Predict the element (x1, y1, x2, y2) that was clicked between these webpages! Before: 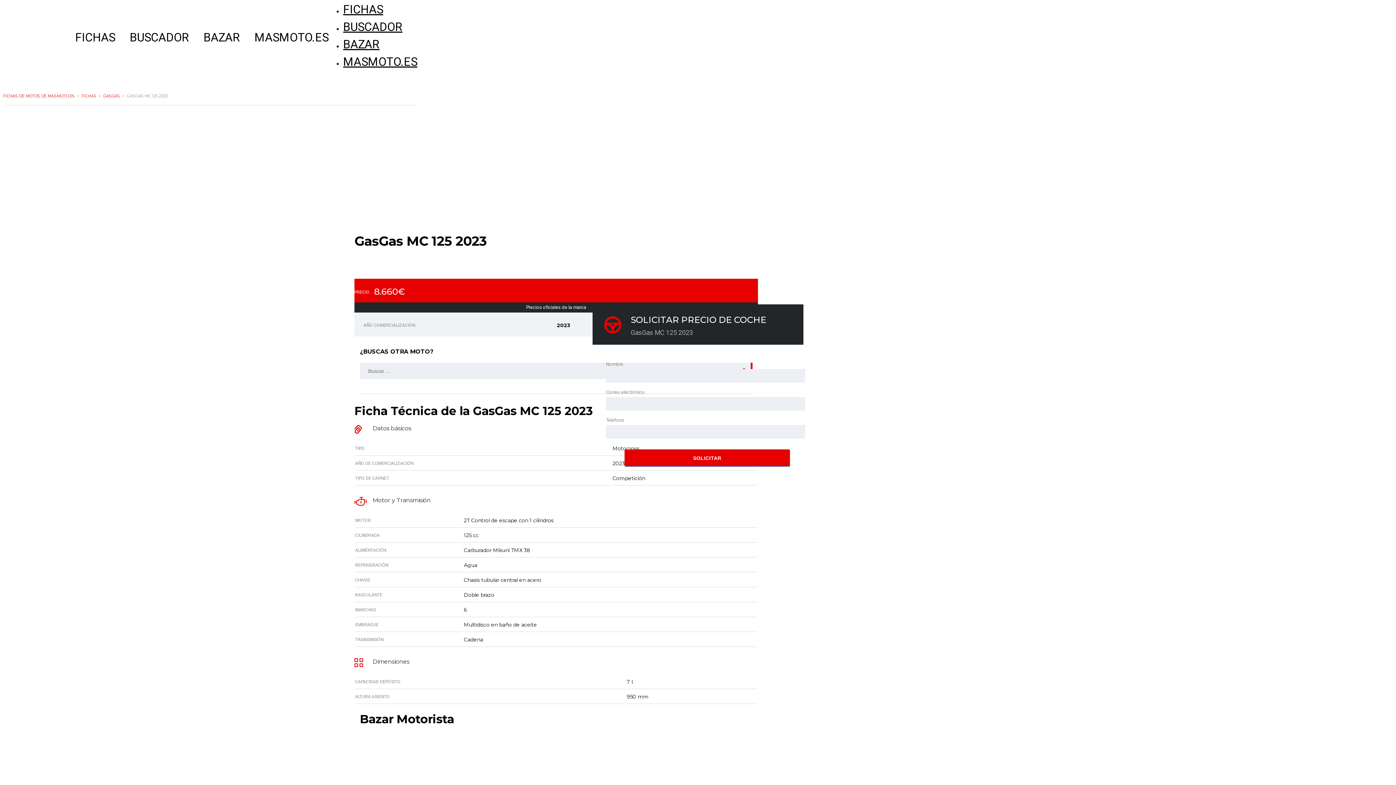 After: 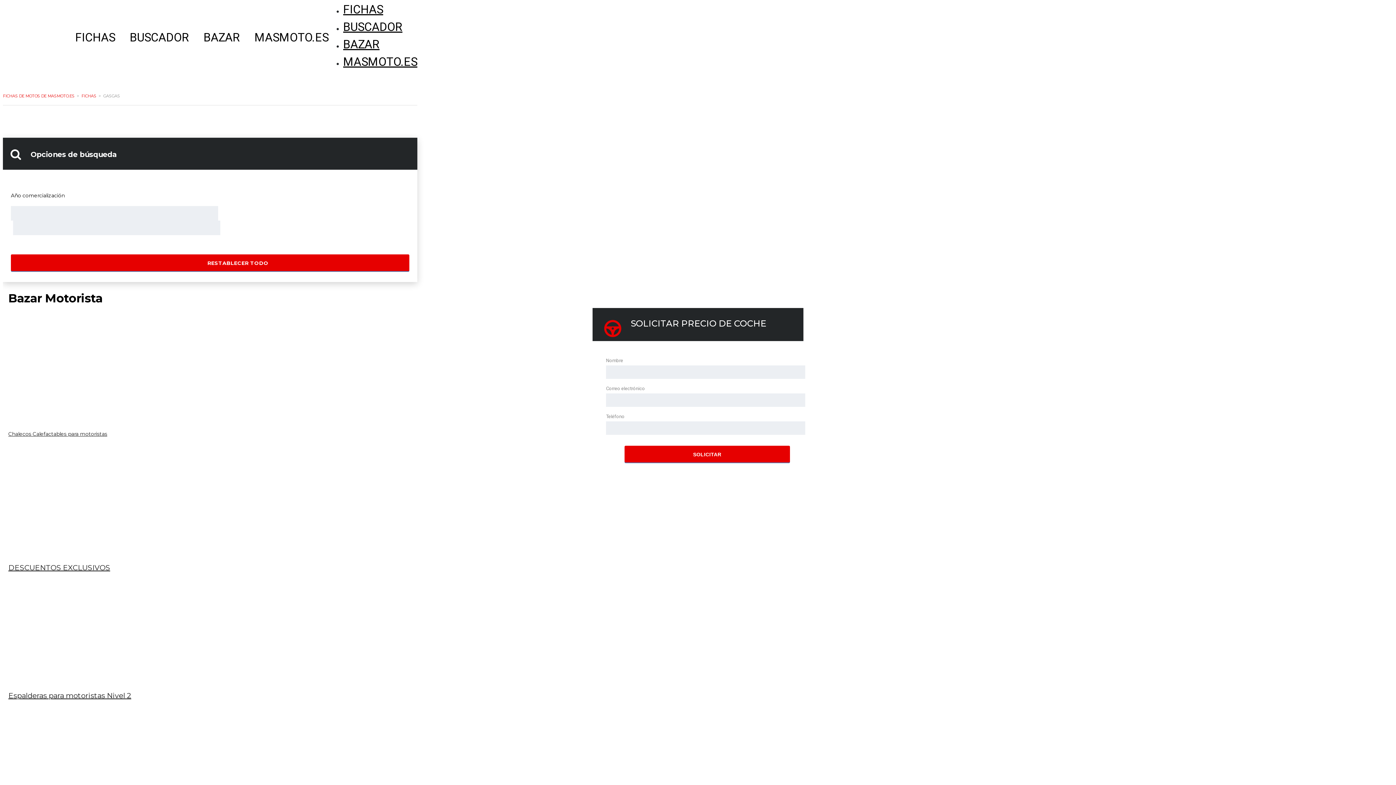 Action: bbox: (103, 93, 120, 98) label: GASGAS